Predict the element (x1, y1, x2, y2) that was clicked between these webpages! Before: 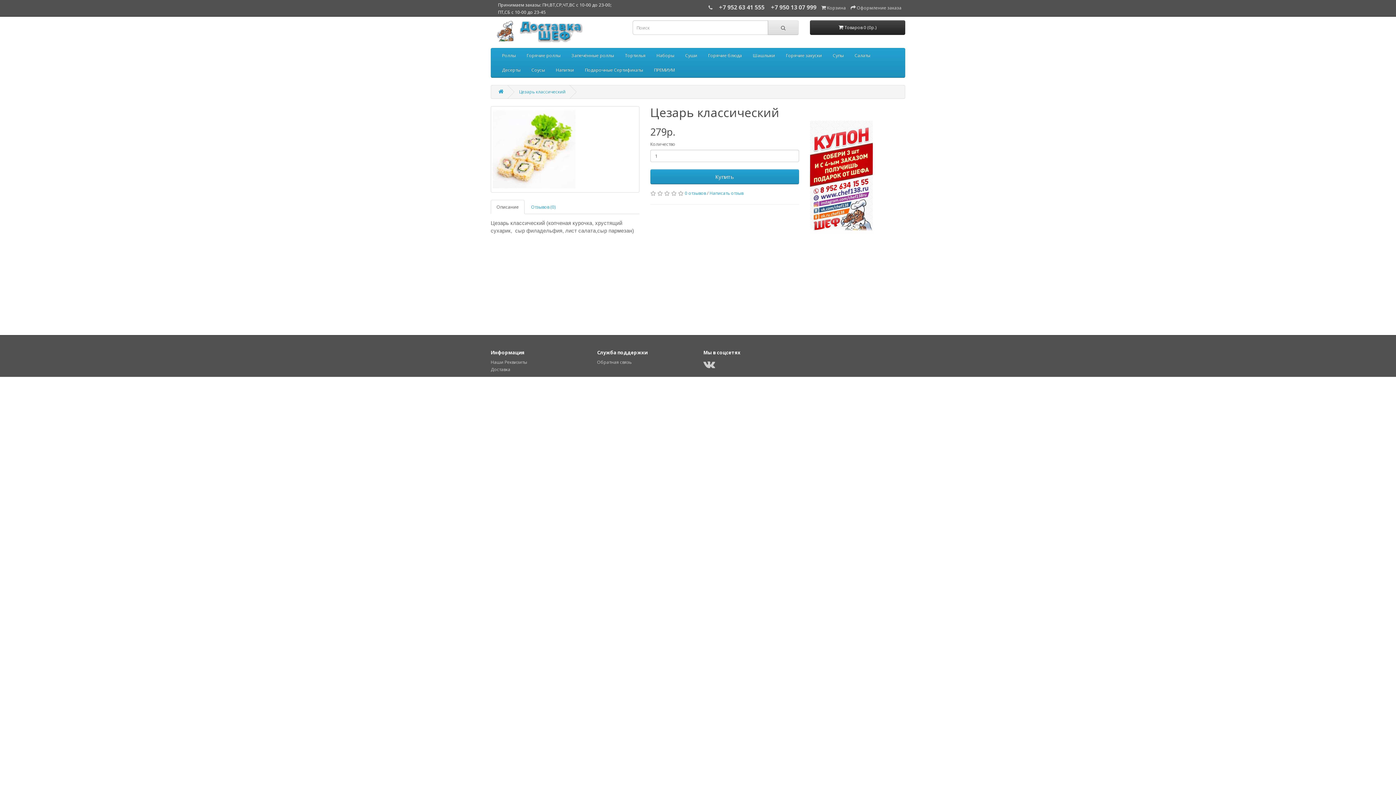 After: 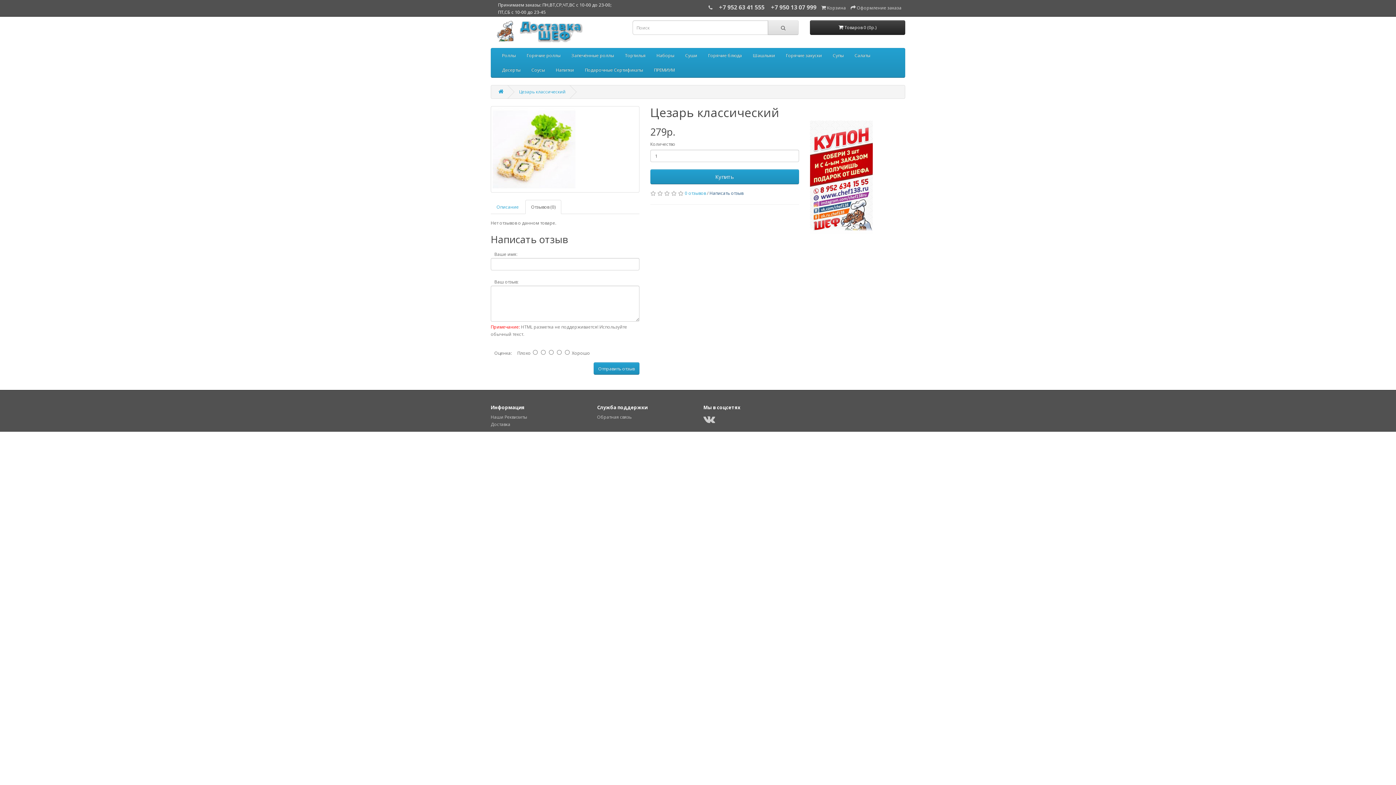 Action: label: Написать отзыв bbox: (709, 190, 743, 196)